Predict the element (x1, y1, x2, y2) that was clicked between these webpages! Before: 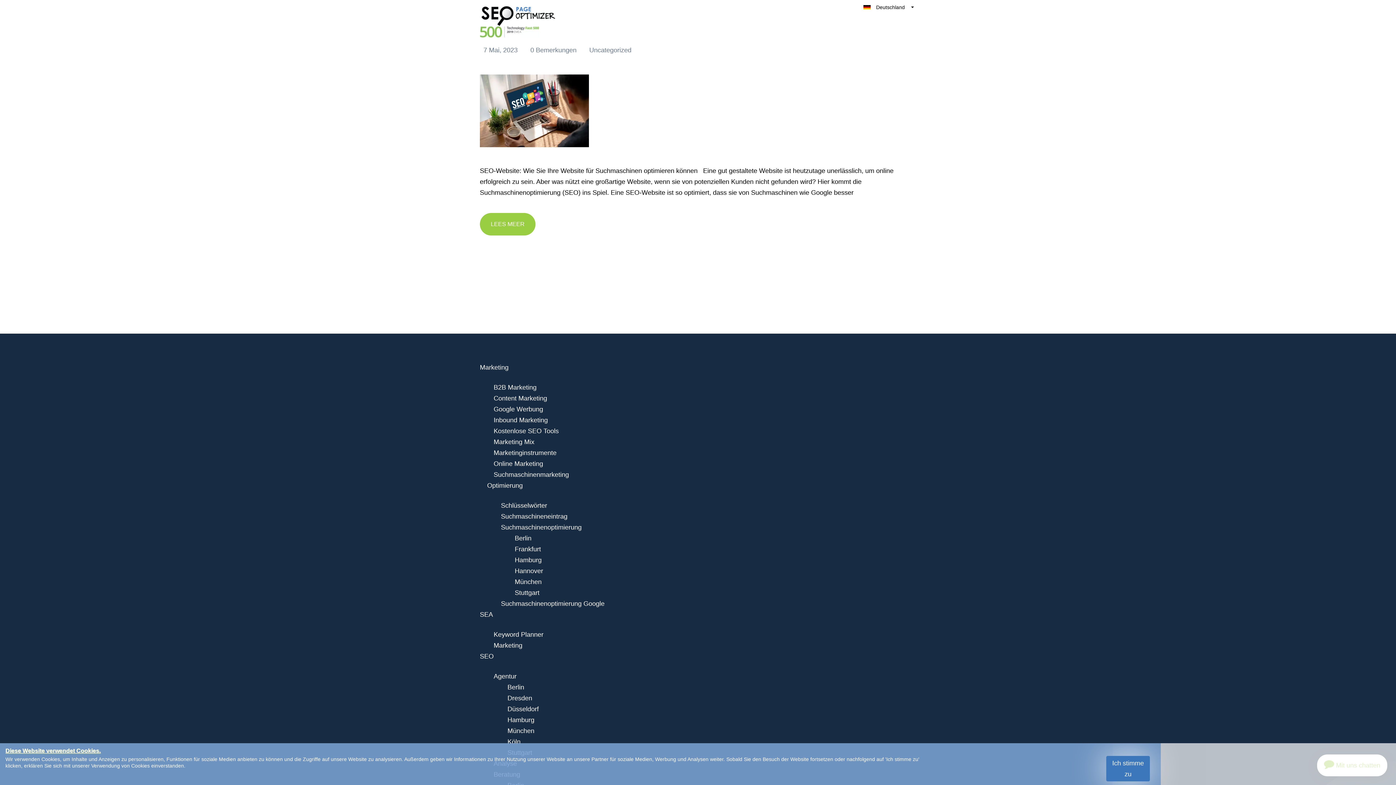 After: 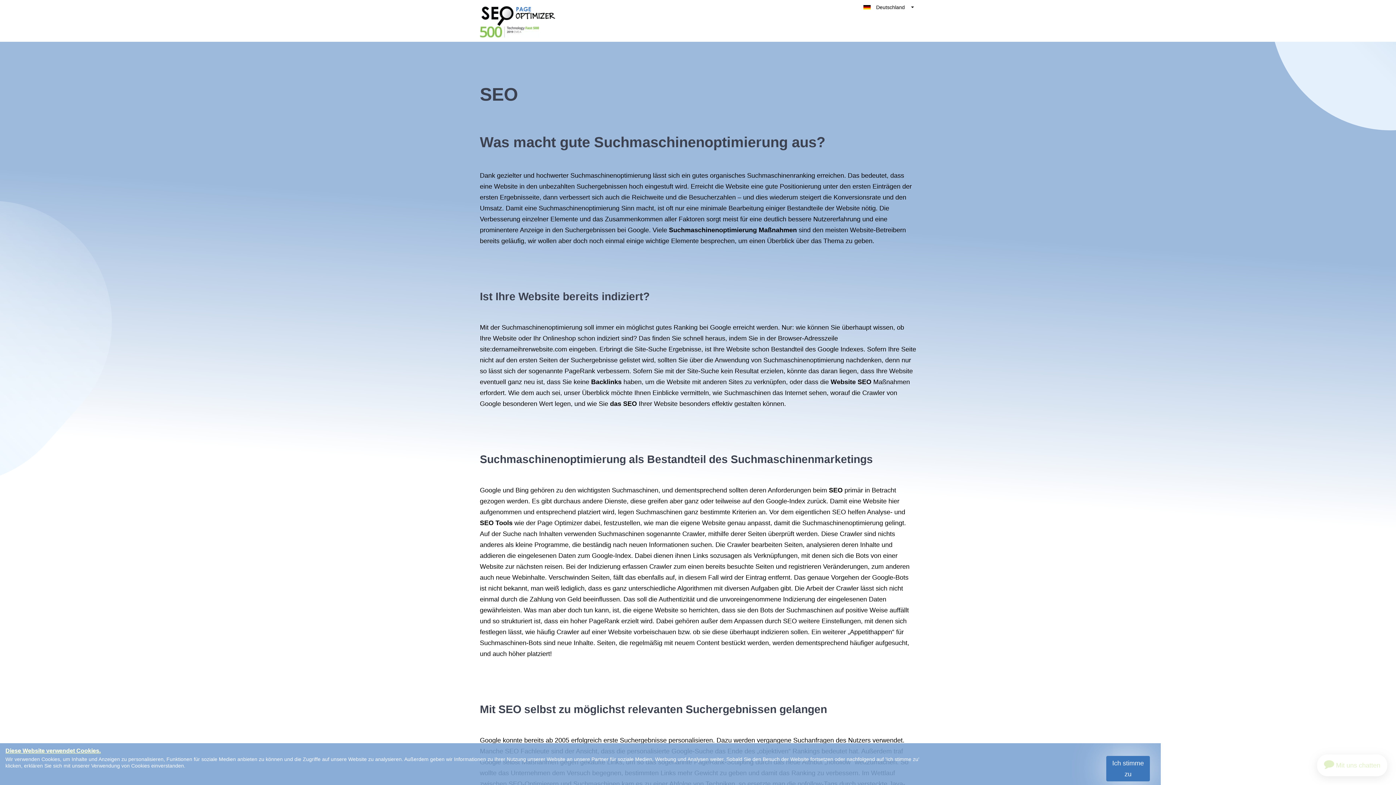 Action: label: SEO bbox: (480, 651, 916, 662)